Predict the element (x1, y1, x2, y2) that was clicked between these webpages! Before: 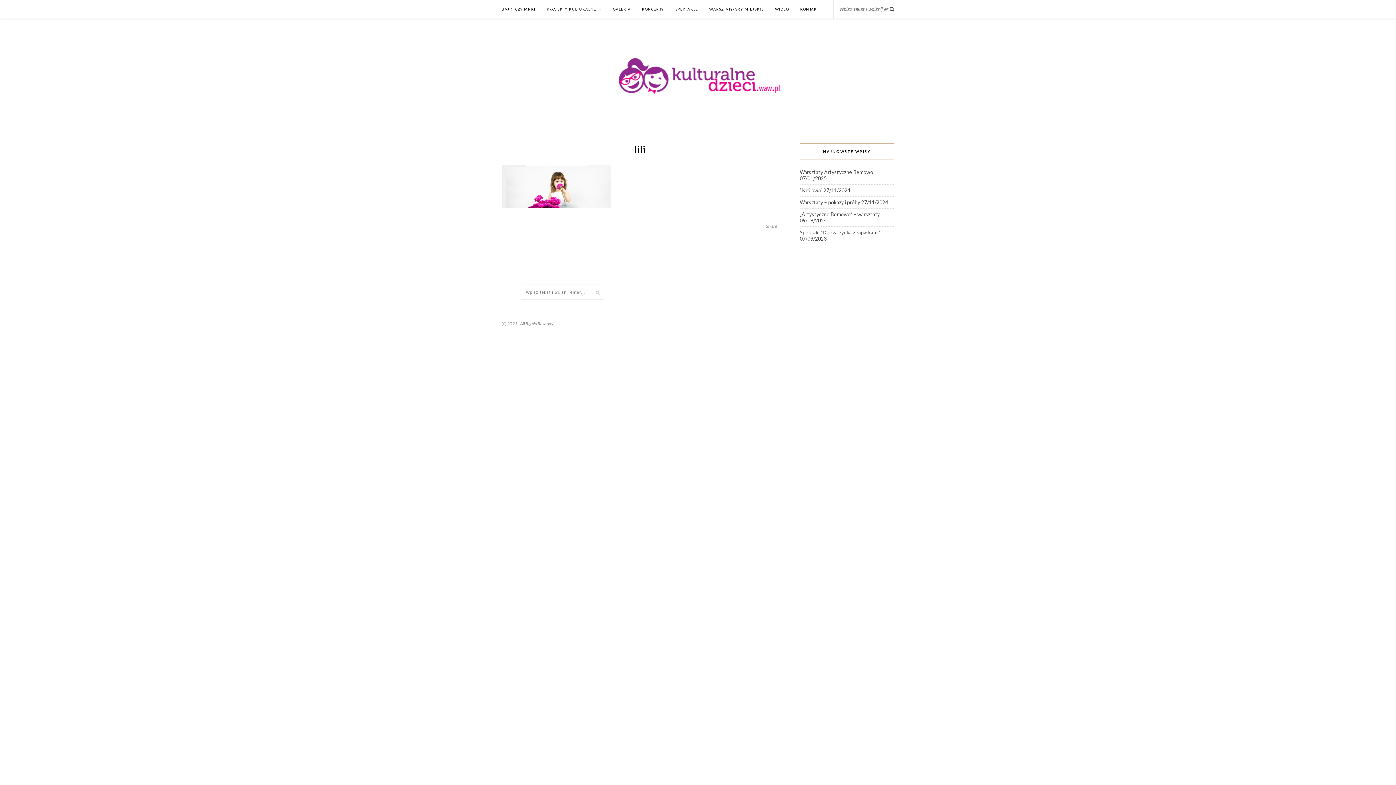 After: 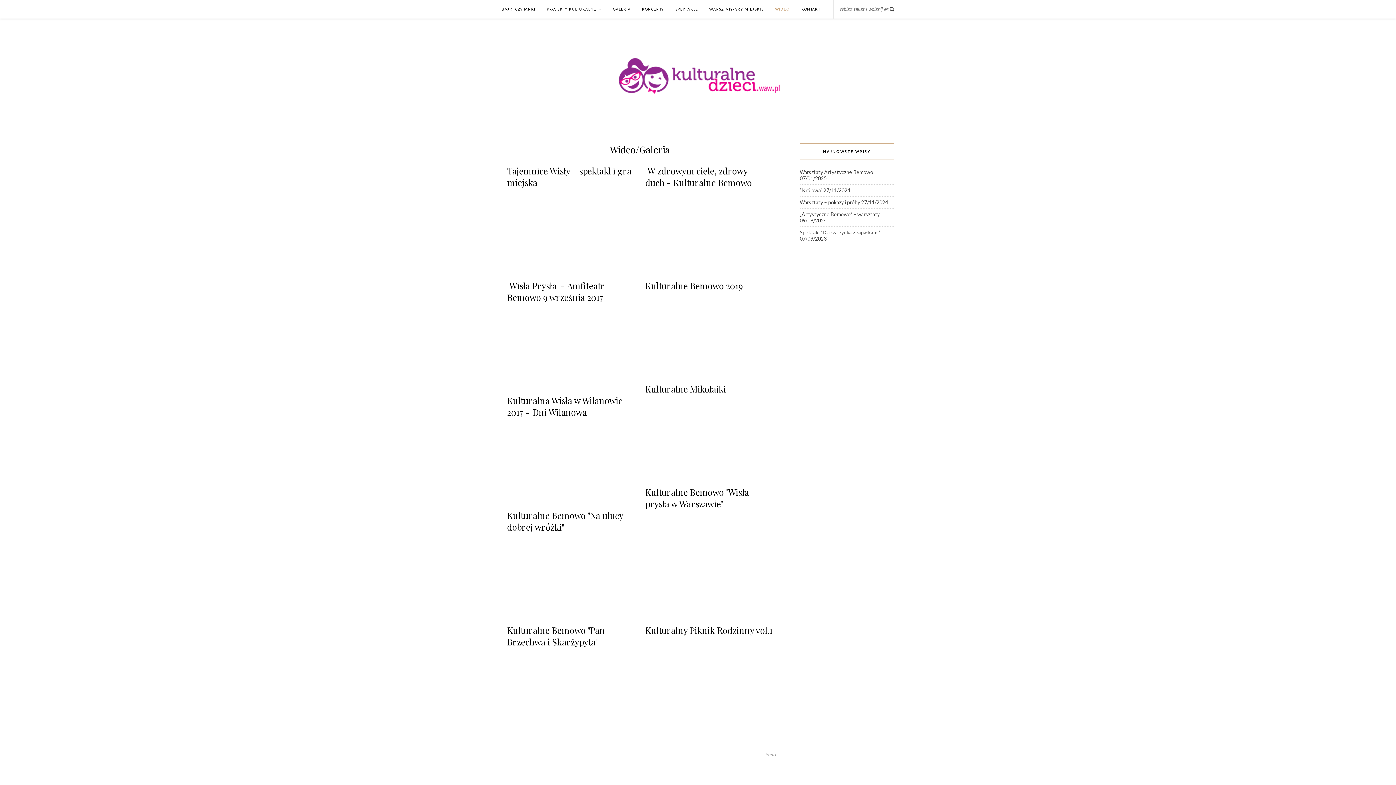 Action: label: WIDEO bbox: (775, 0, 789, 18)